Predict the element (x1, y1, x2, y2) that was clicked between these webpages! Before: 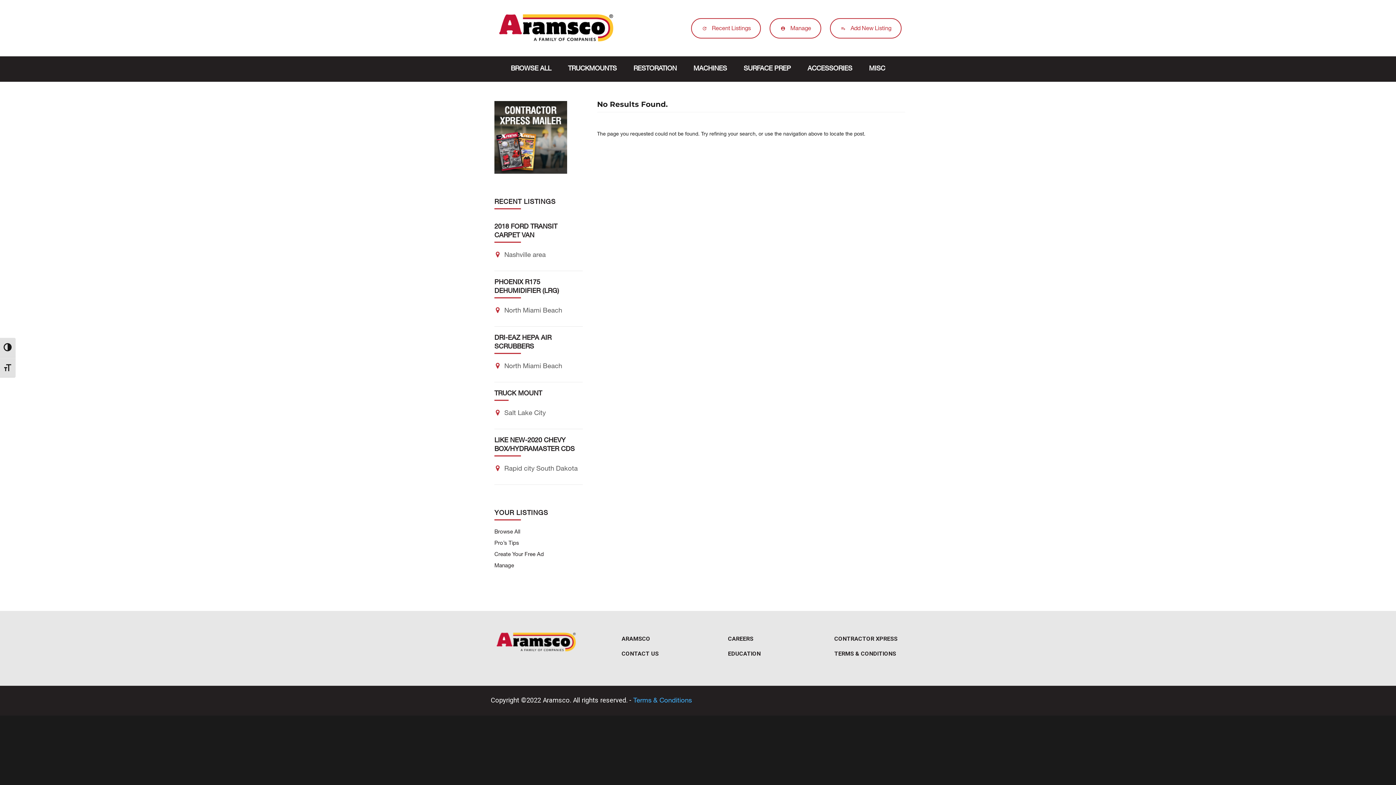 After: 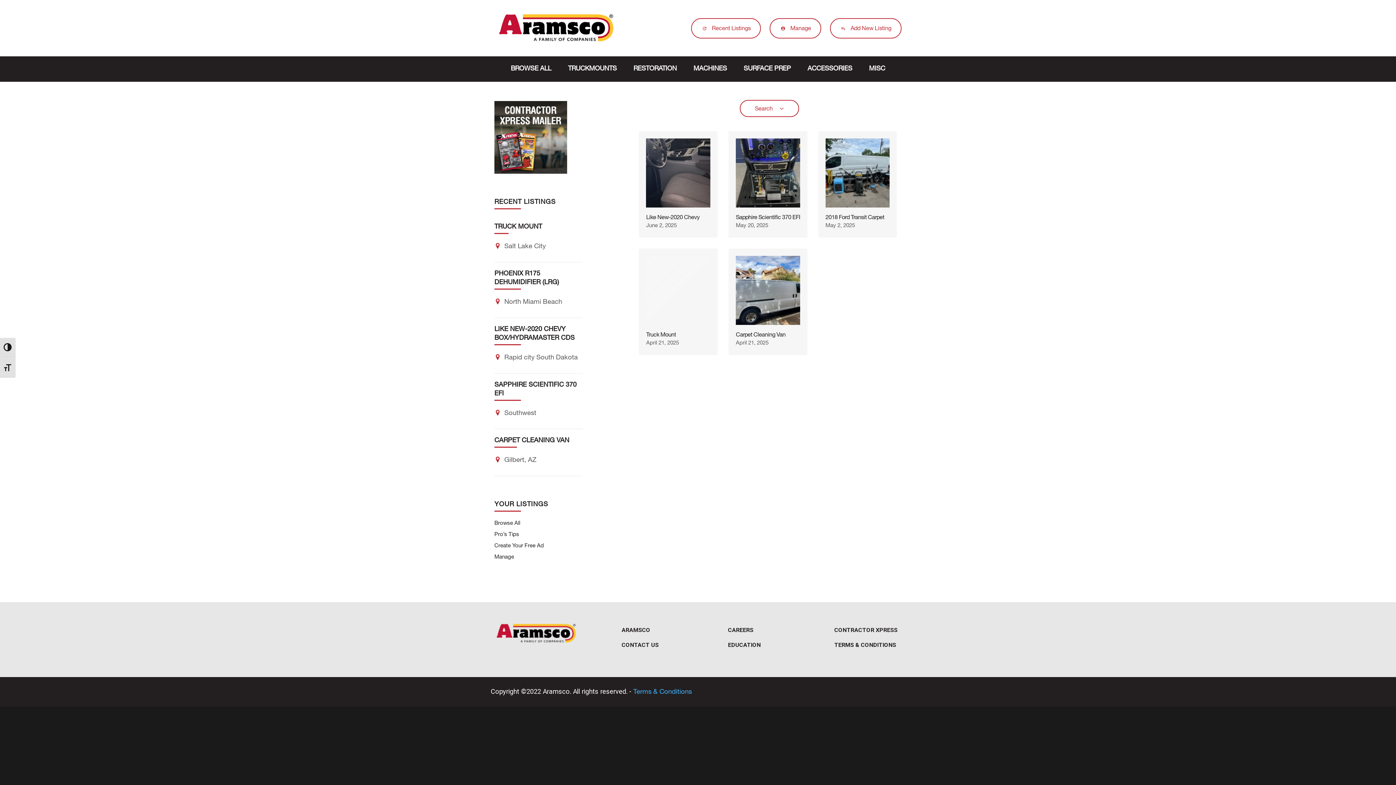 Action: bbox: (559, 56, 625, 81) label: TRUCKMOUNTS